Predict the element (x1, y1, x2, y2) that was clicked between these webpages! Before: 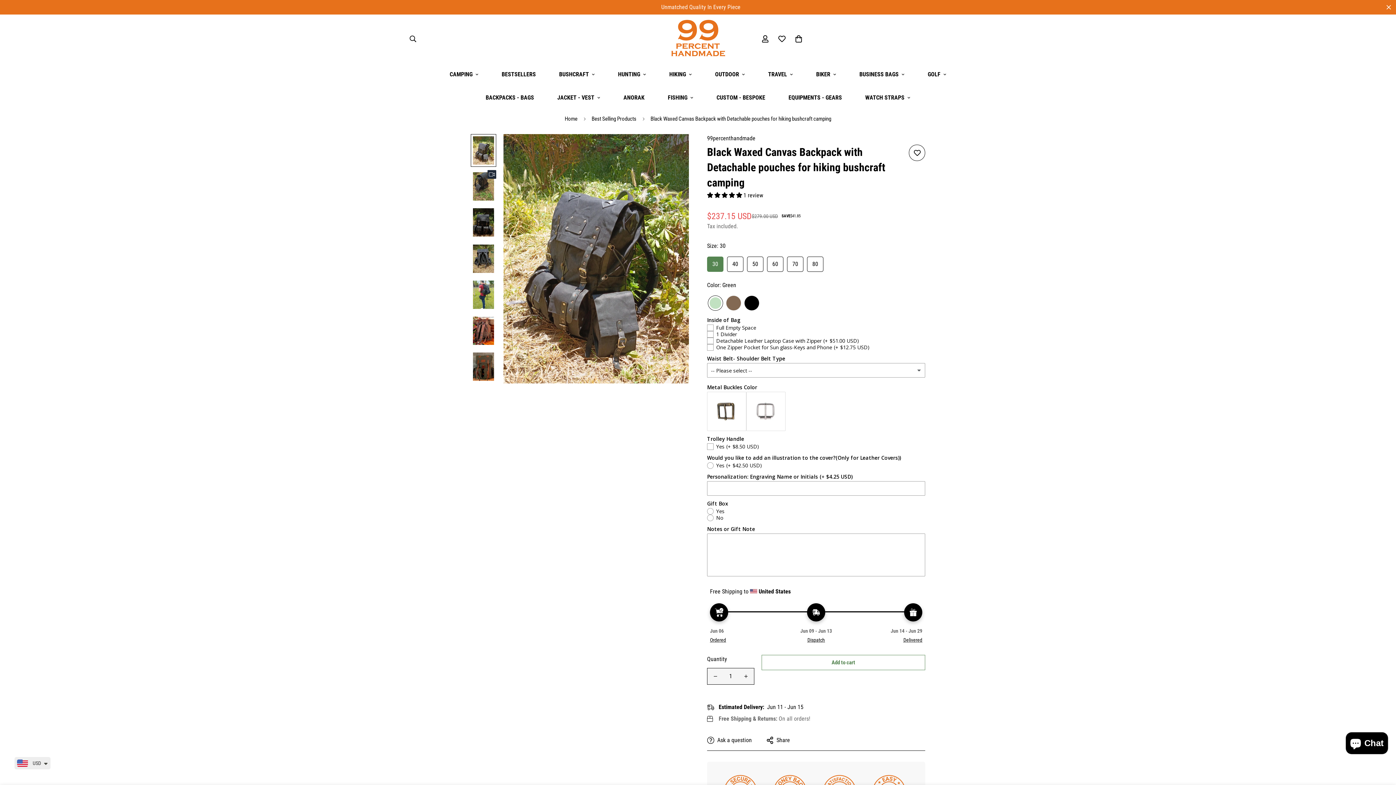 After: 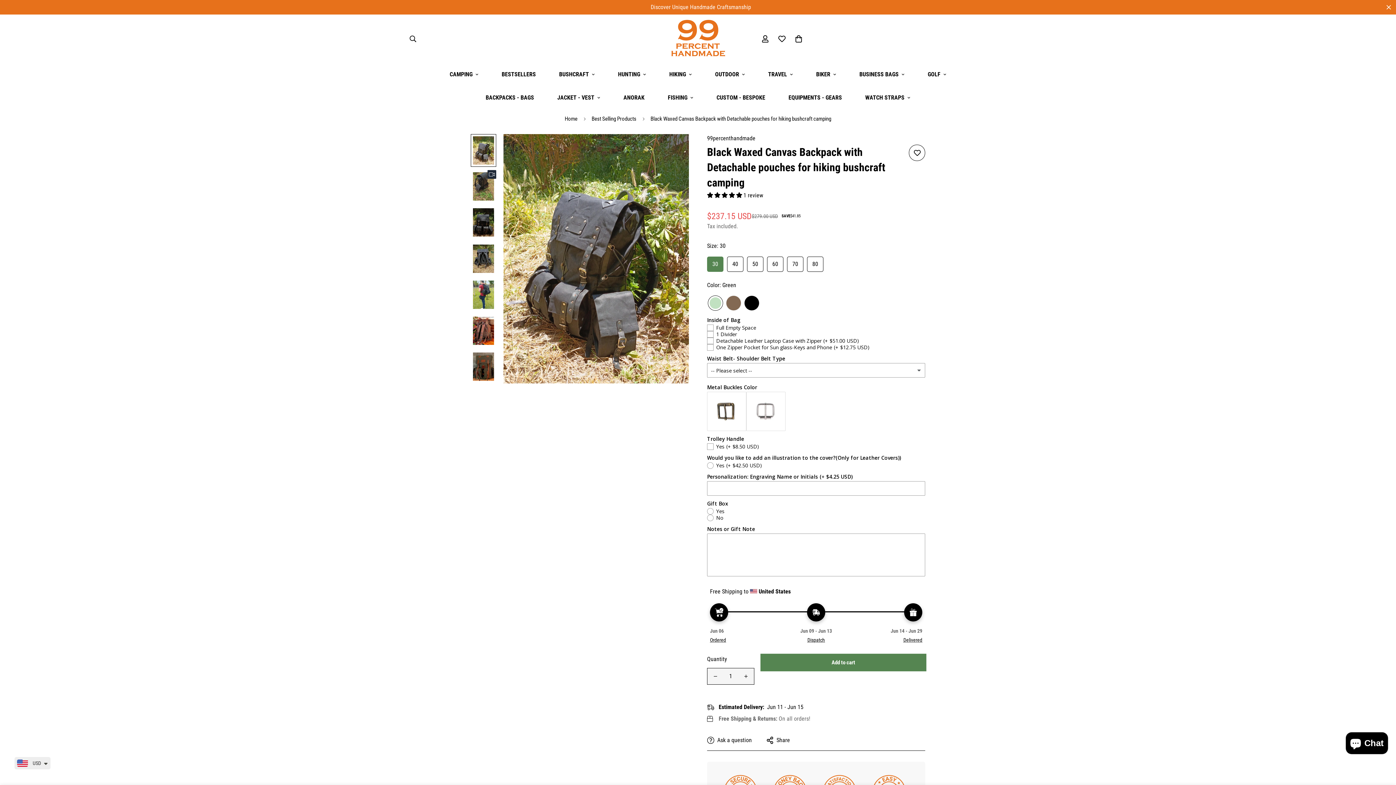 Action: bbox: (761, 655, 925, 670) label: Add to cart